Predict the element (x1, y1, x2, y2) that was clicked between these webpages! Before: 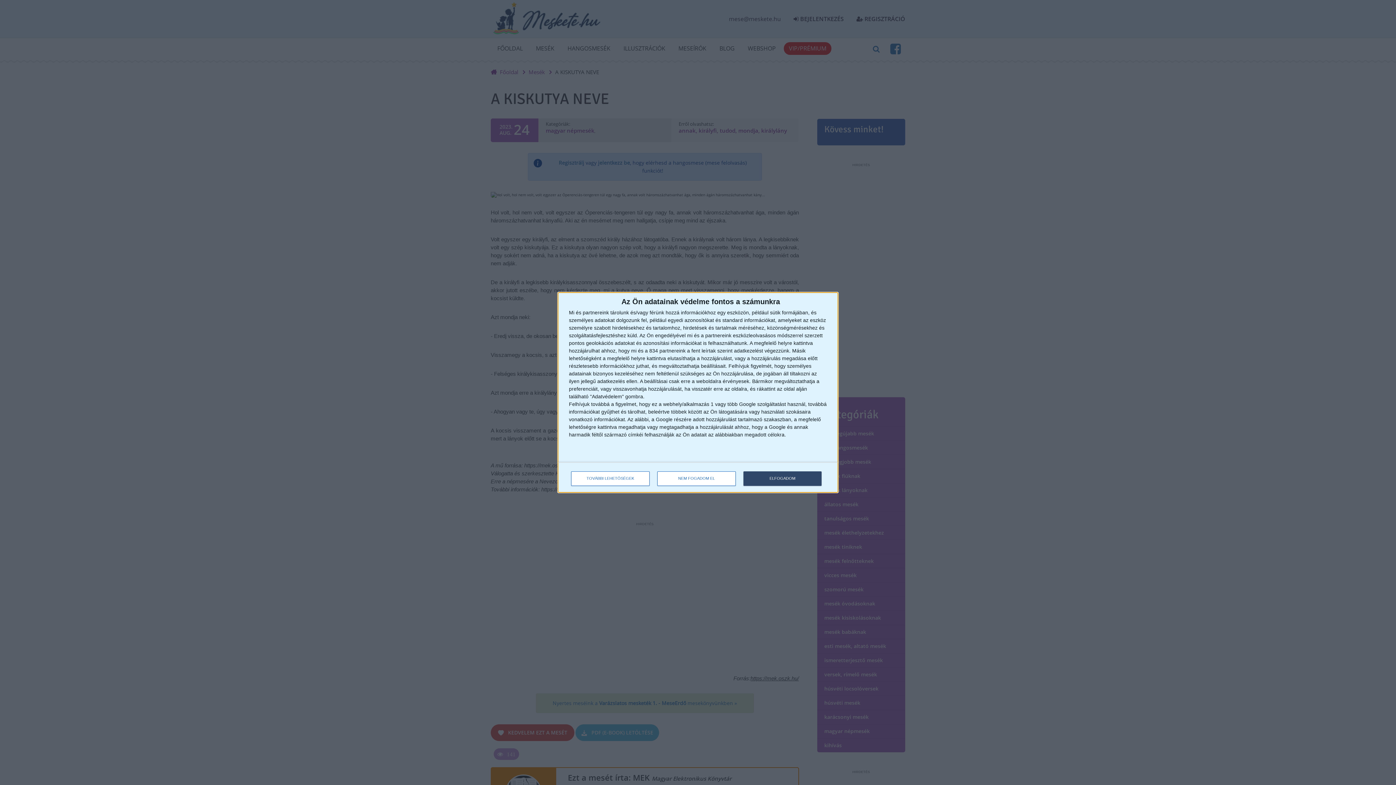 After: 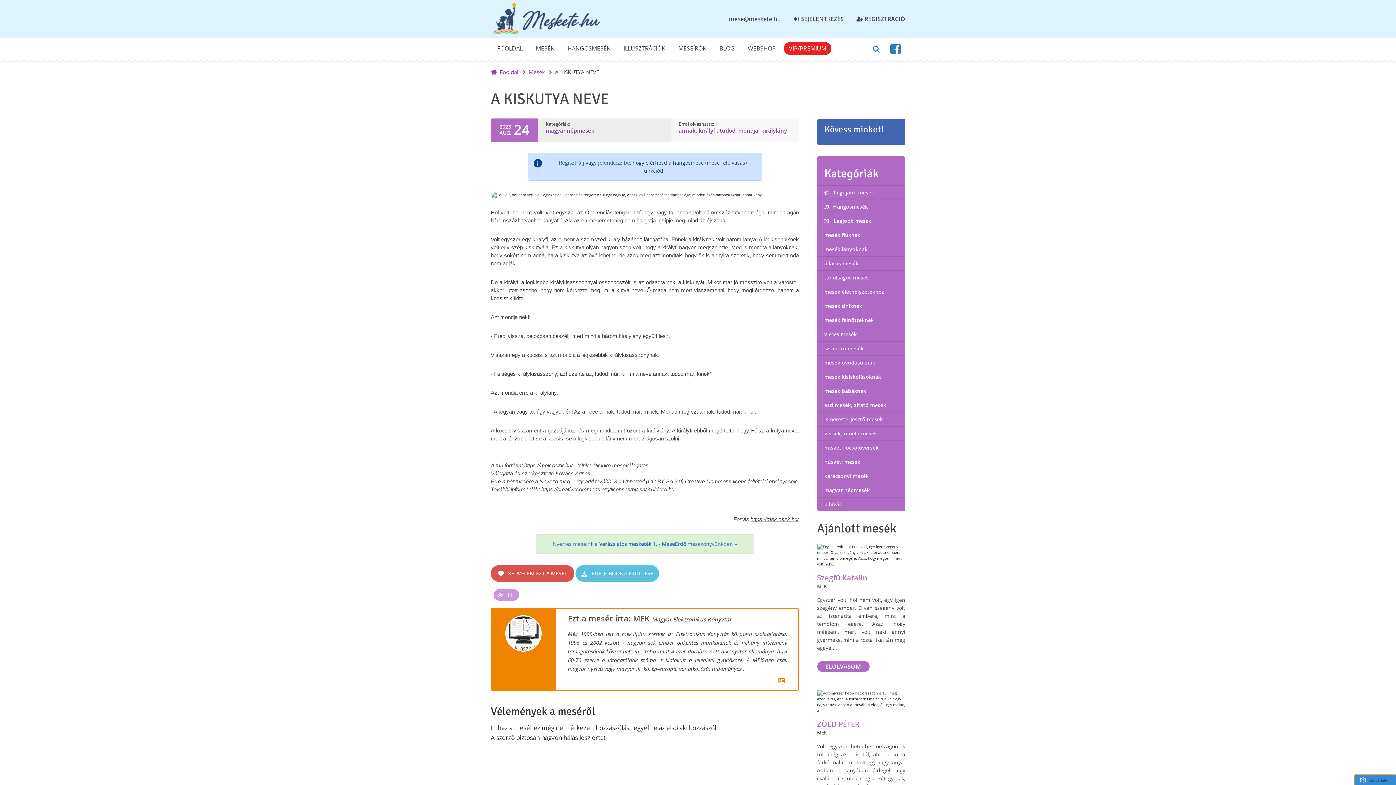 Action: label: NEM FOGADOM EL bbox: (657, 471, 736, 486)